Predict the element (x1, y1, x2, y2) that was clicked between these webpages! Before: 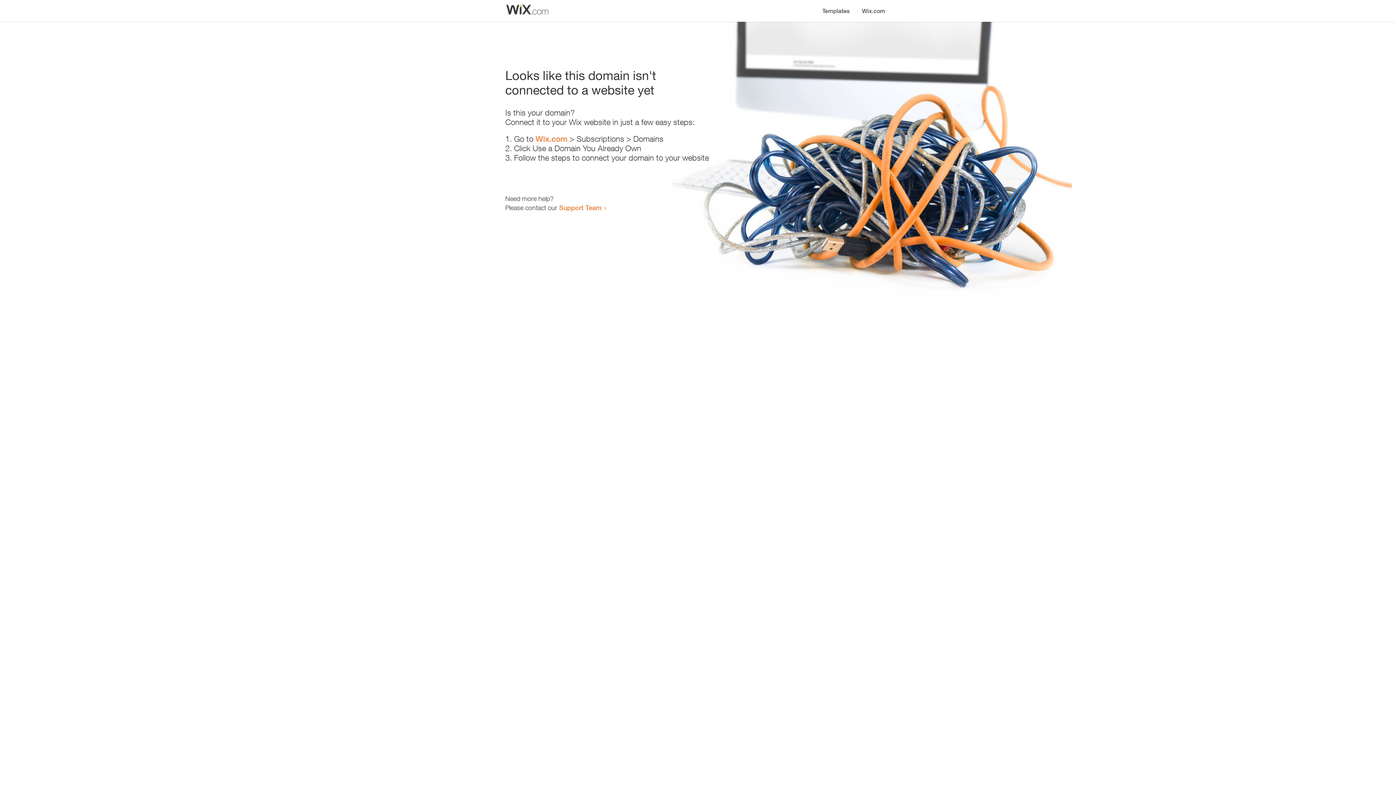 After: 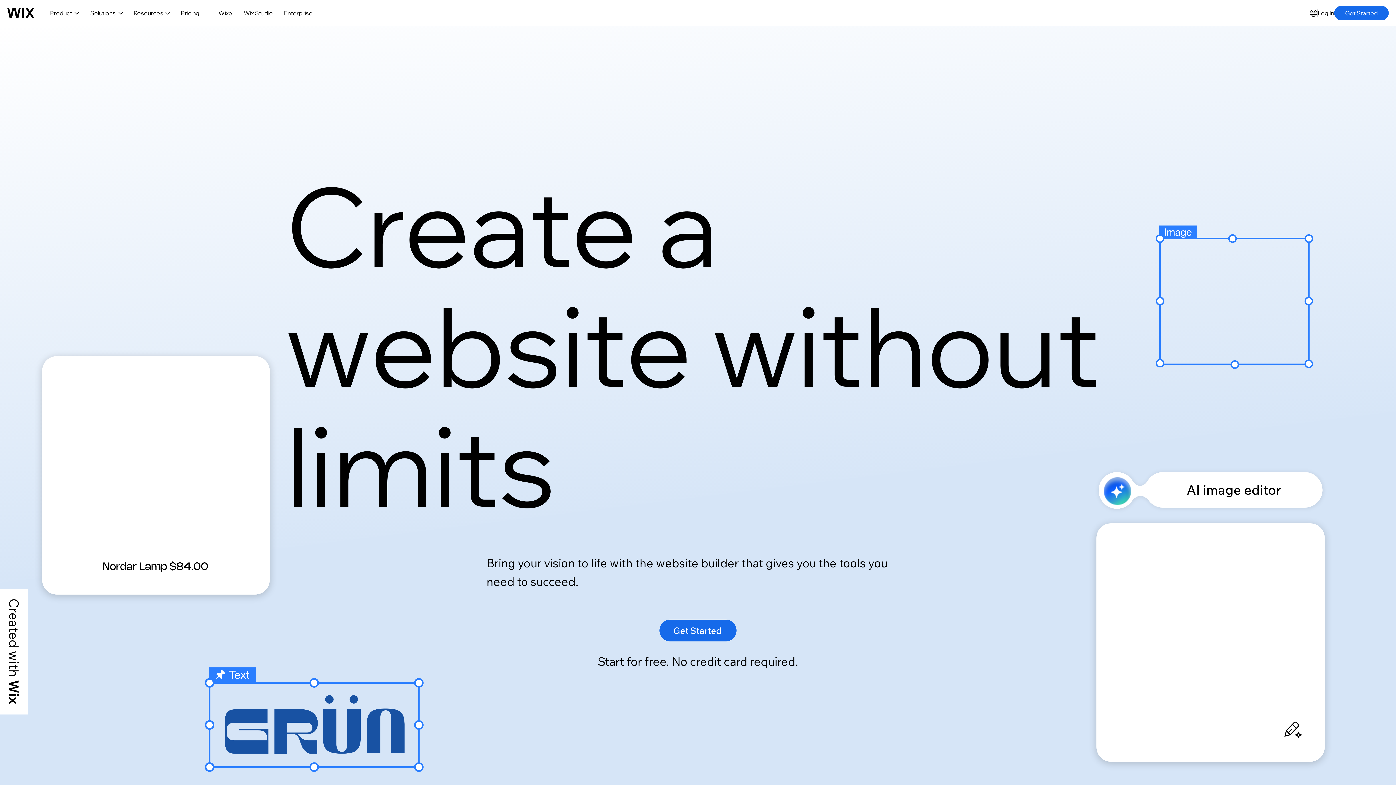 Action: bbox: (535, 134, 567, 143) label: Wix.com